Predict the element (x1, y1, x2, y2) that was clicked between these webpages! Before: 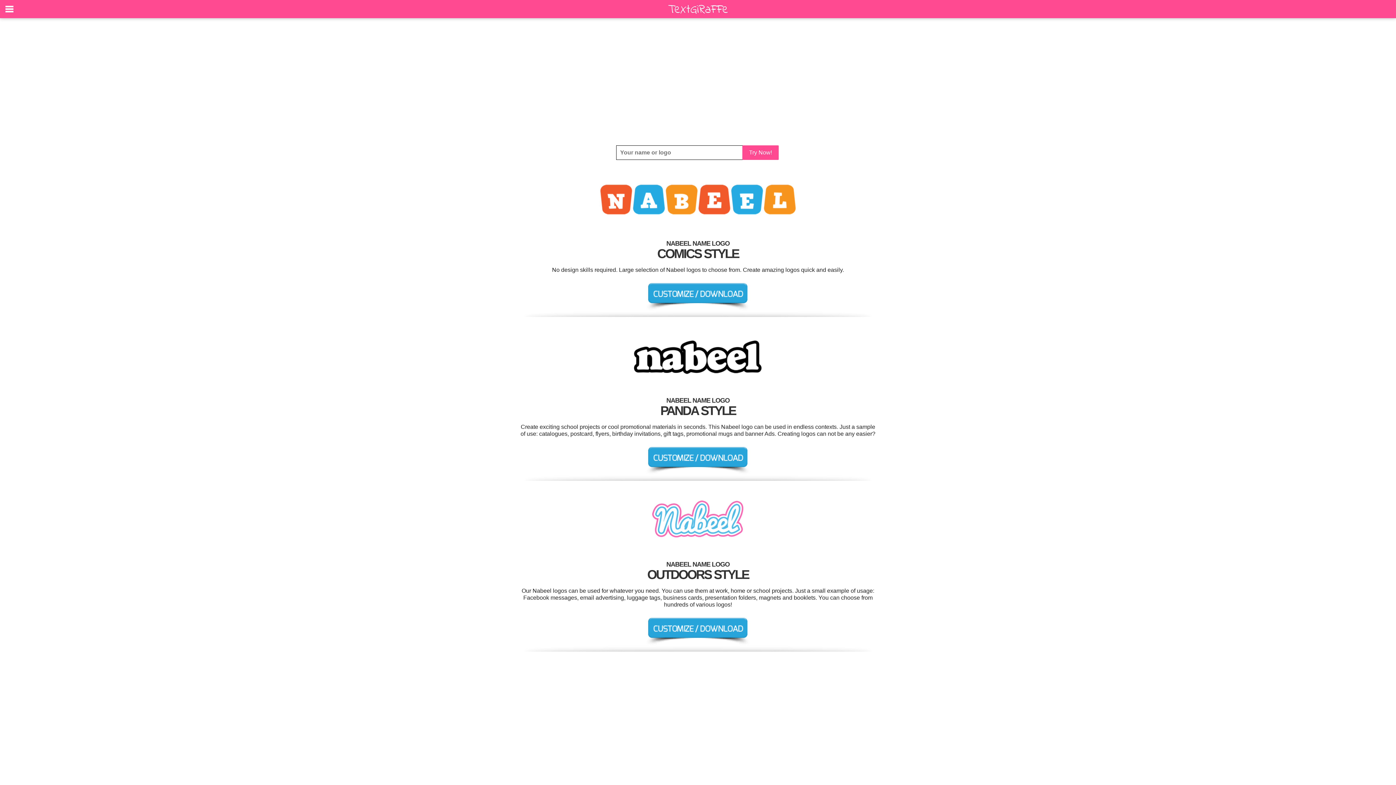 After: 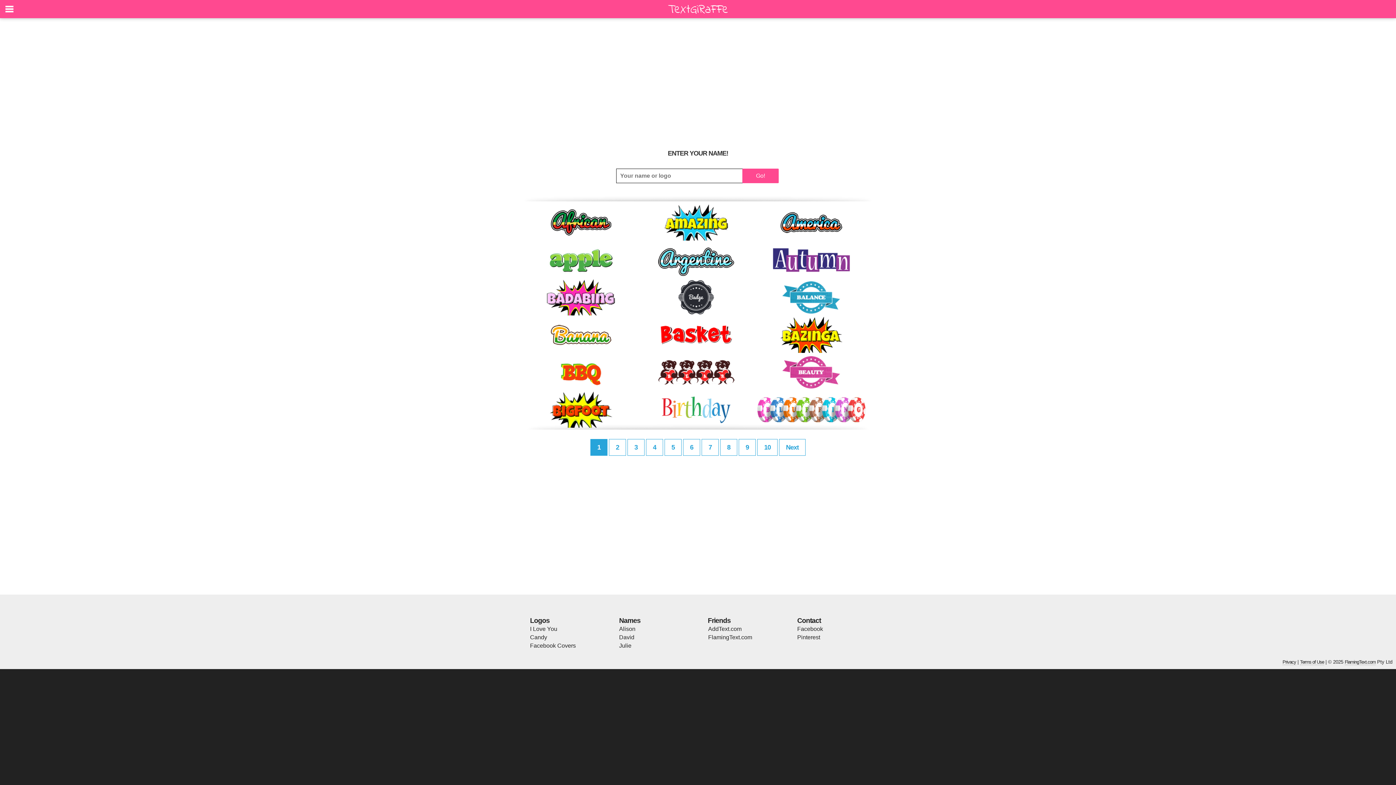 Action: label: Try Now! bbox: (742, 145, 778, 160)